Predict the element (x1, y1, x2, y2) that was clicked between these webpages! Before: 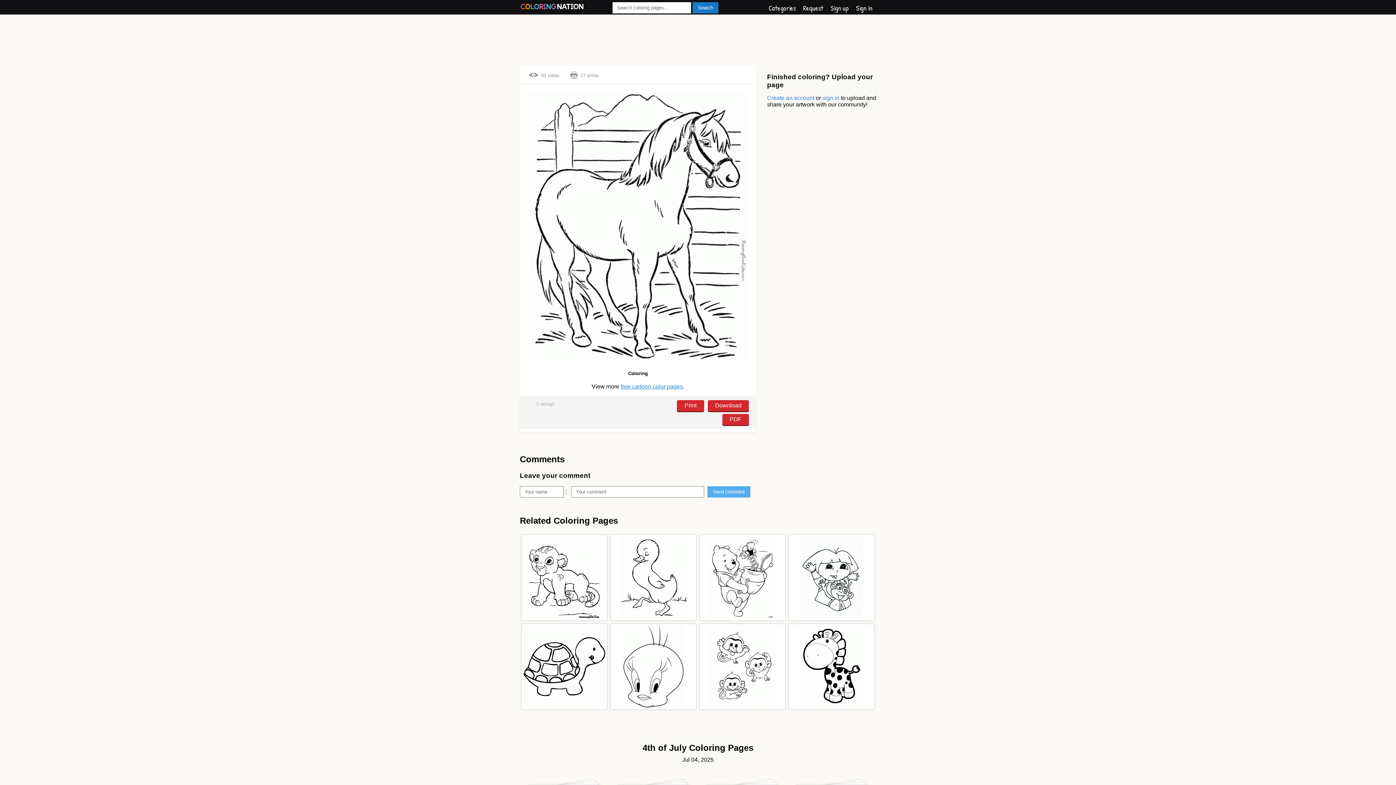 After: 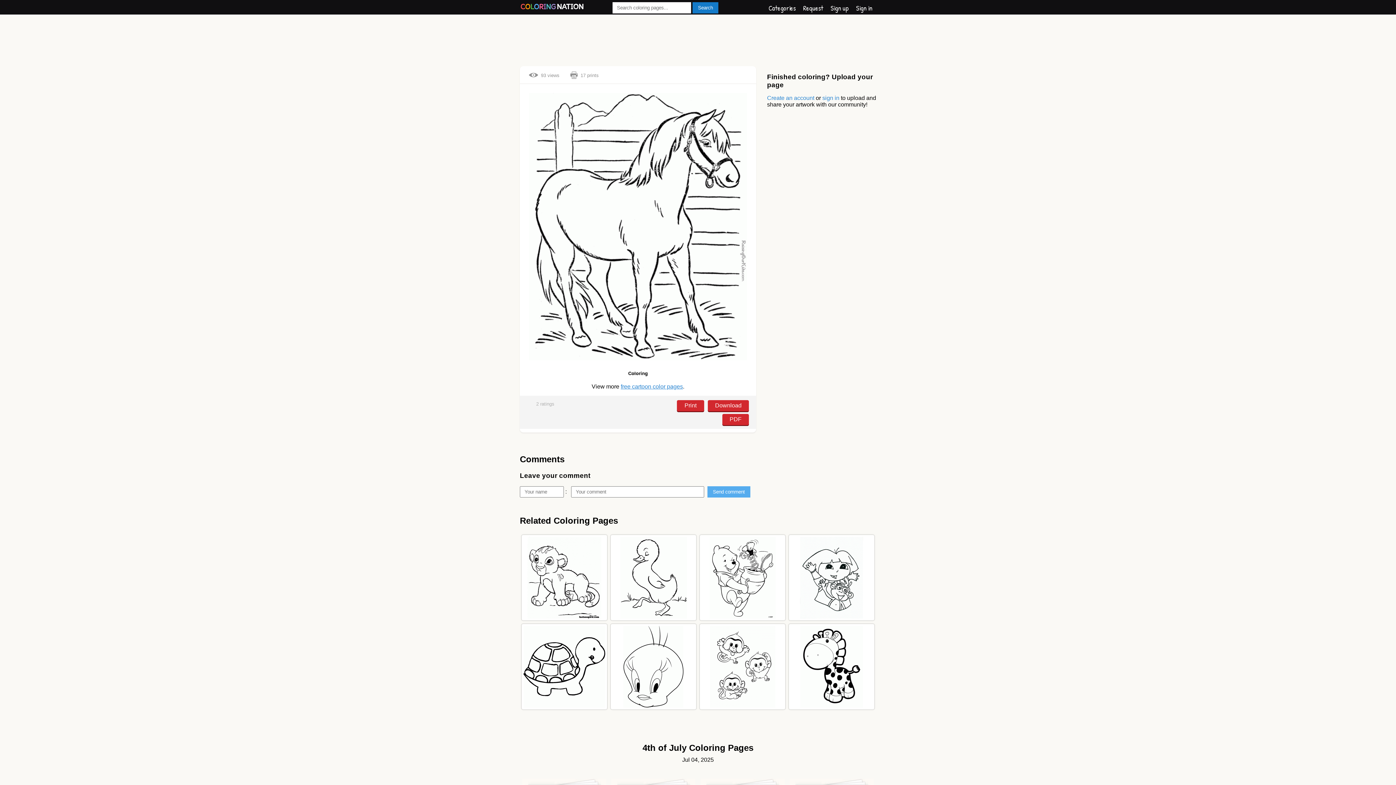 Action: bbox: (722, 414, 749, 425) label: PDF